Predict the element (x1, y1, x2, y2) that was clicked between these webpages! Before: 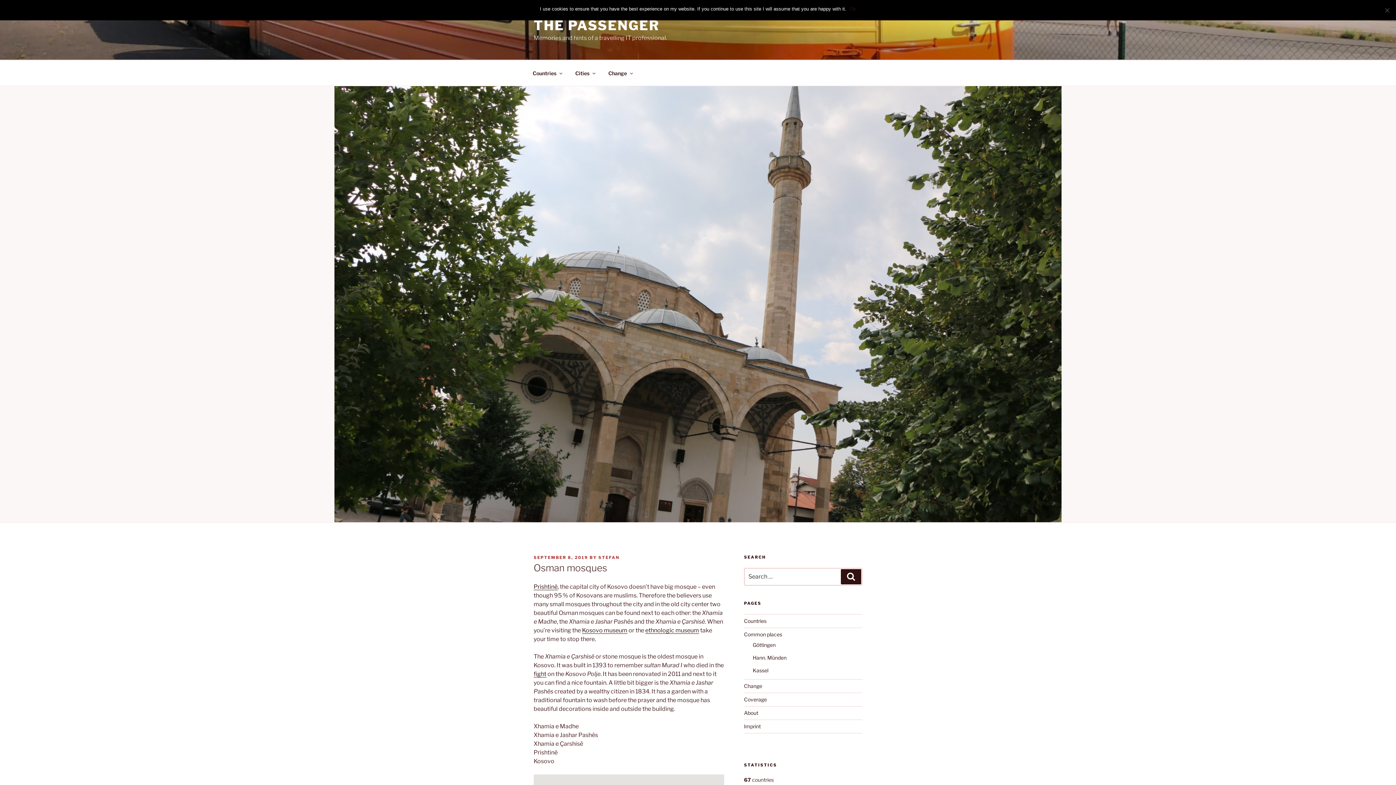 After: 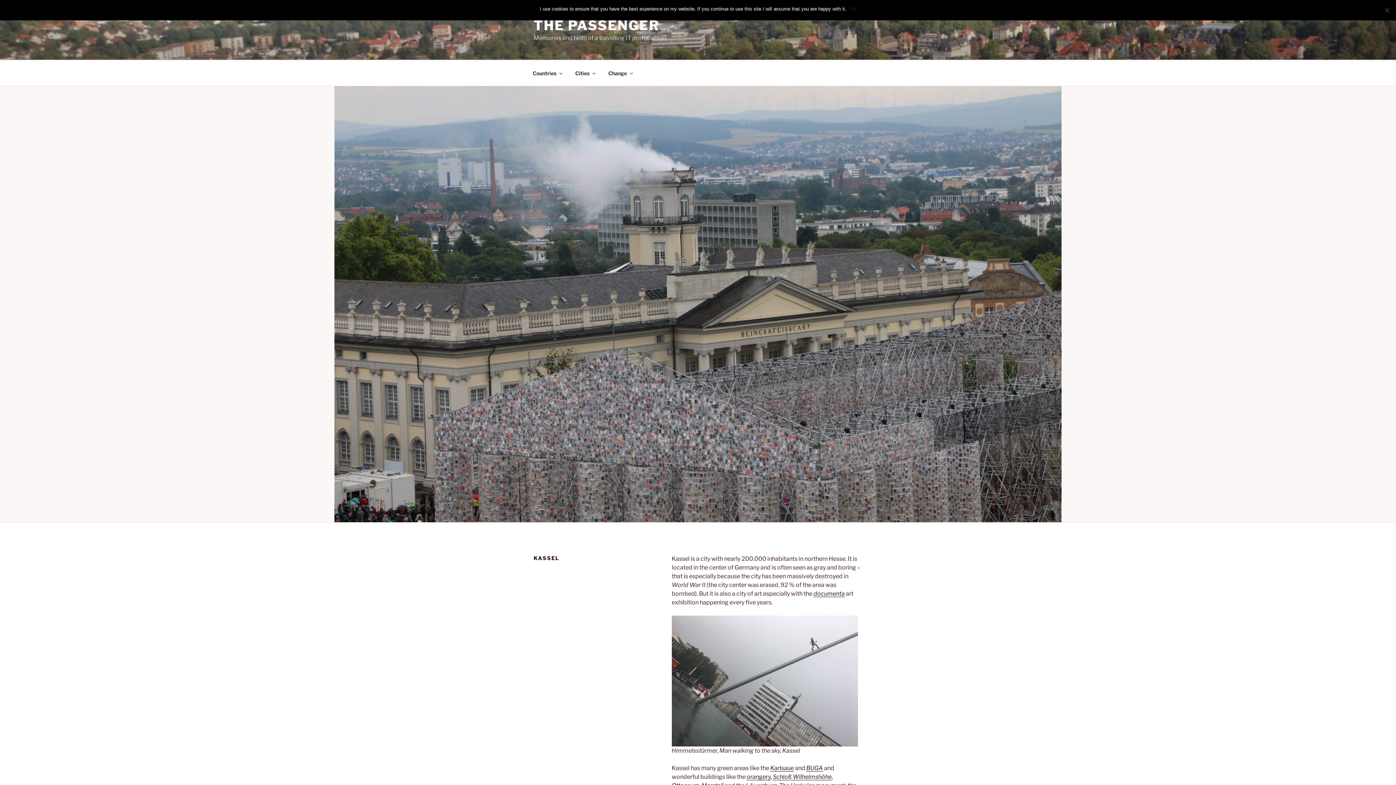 Action: bbox: (752, 667, 768, 673) label: Kassel